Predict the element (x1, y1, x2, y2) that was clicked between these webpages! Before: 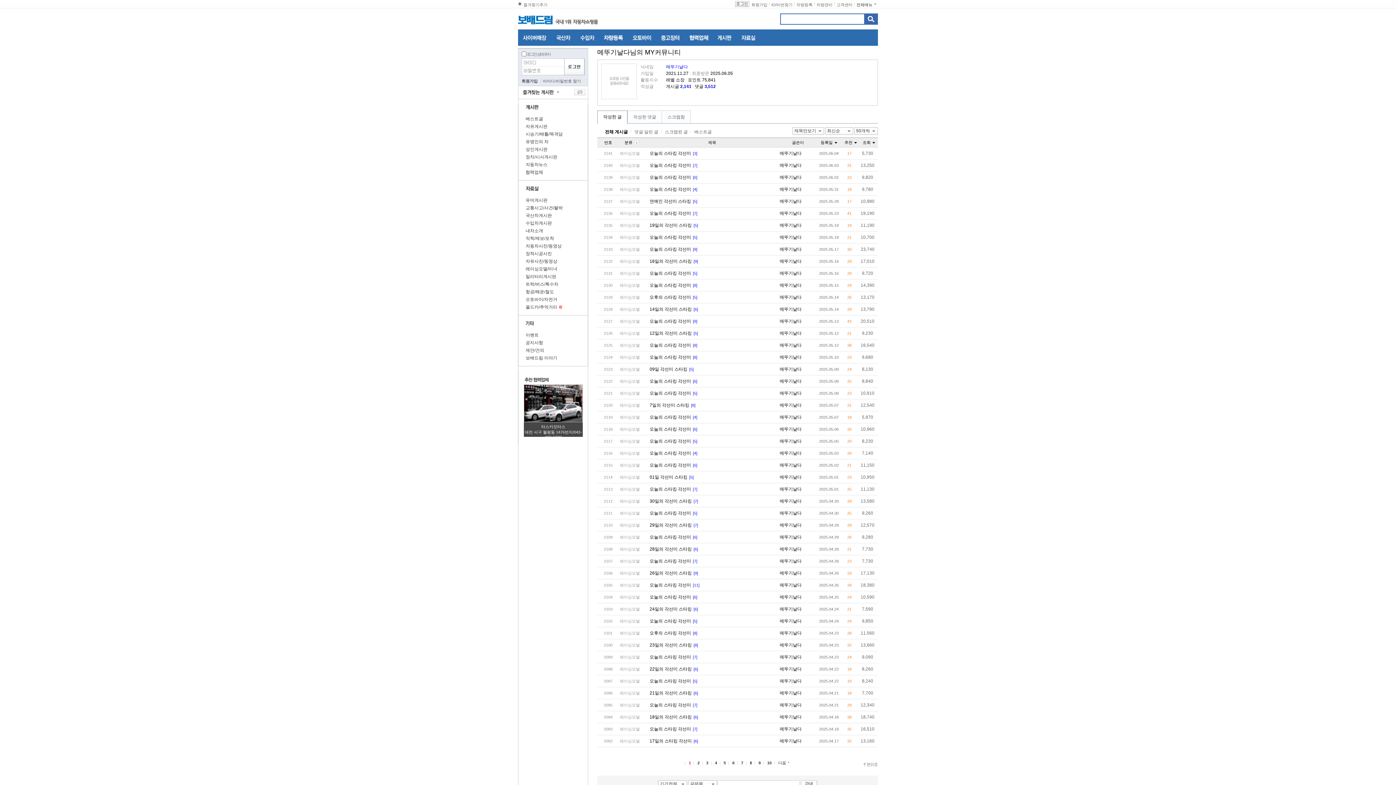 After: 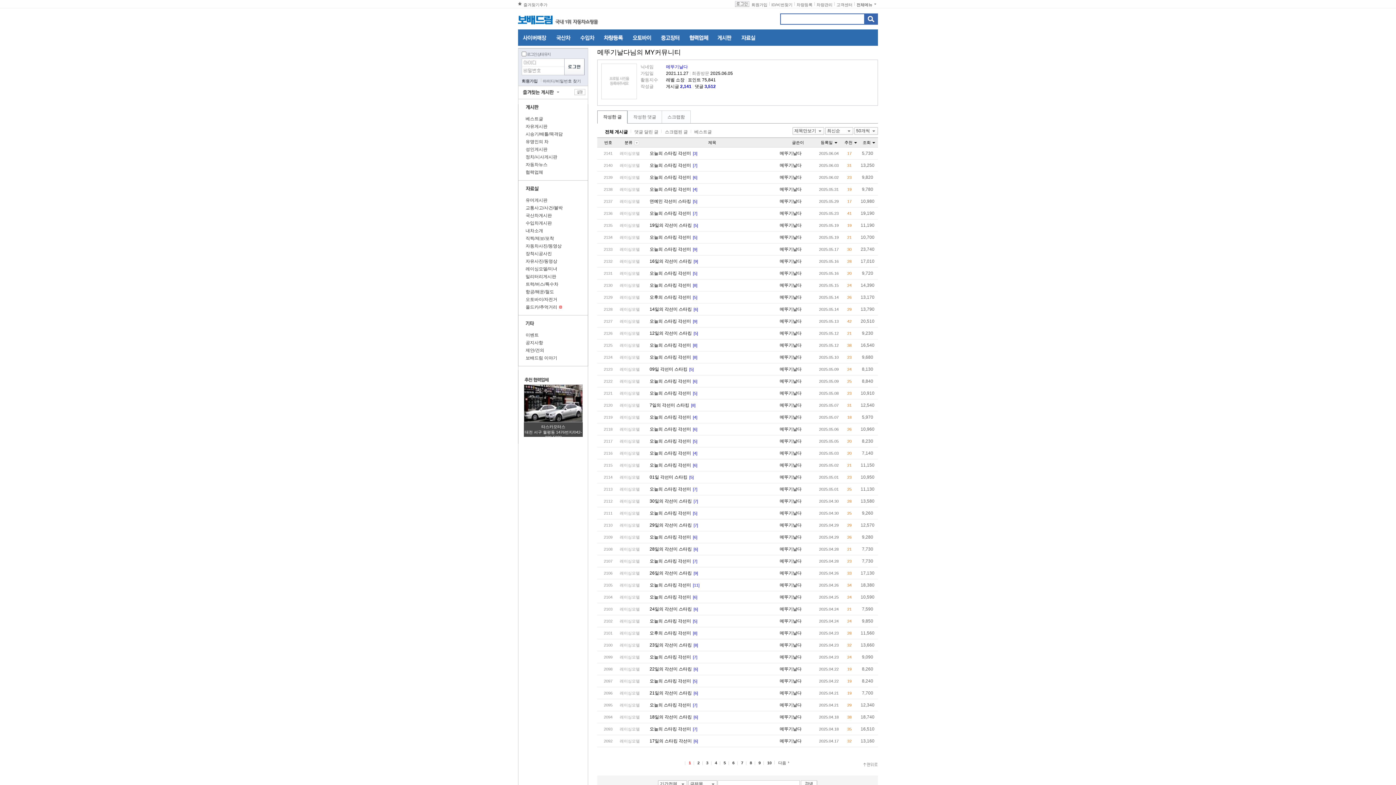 Action: bbox: (644, 486, 697, 492) label: 오늘의 스타킹 각선미 [7]